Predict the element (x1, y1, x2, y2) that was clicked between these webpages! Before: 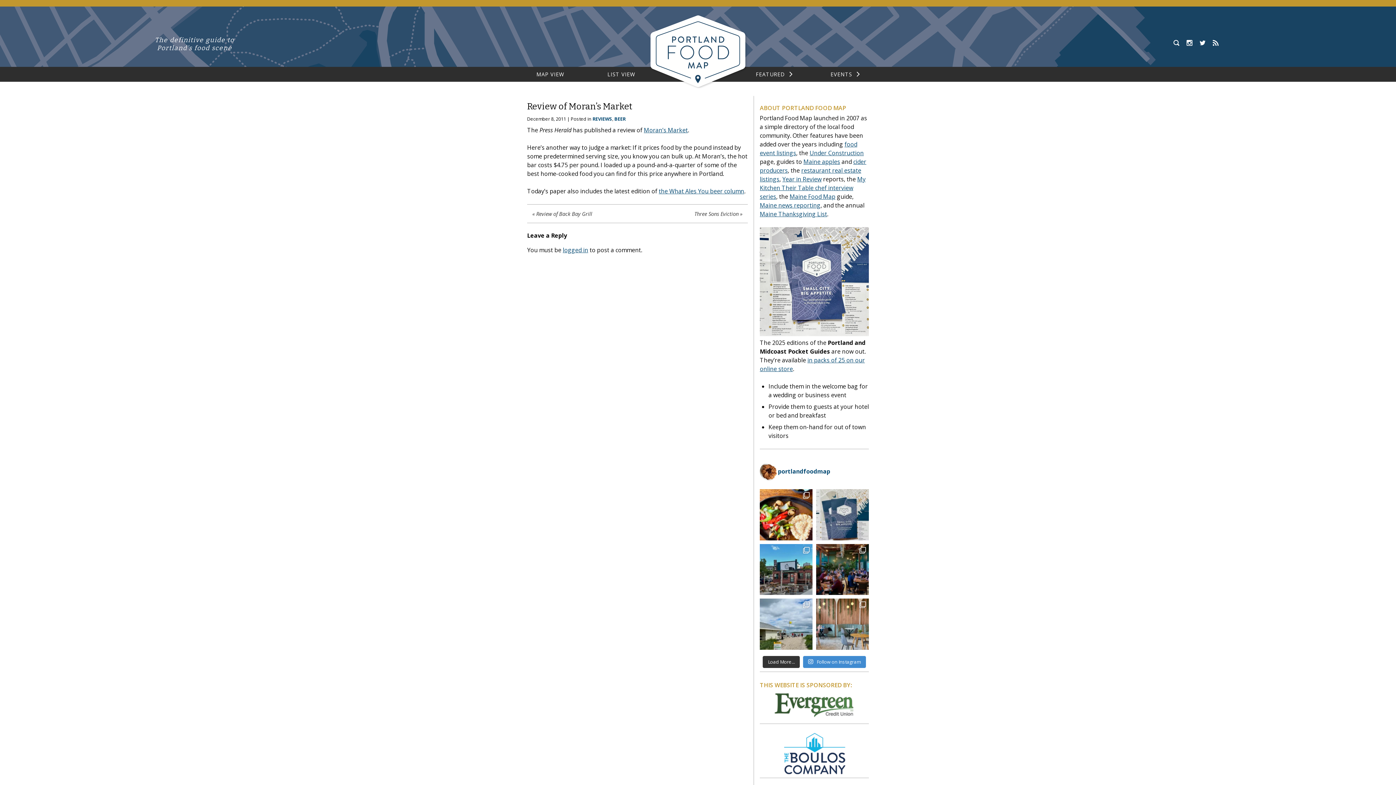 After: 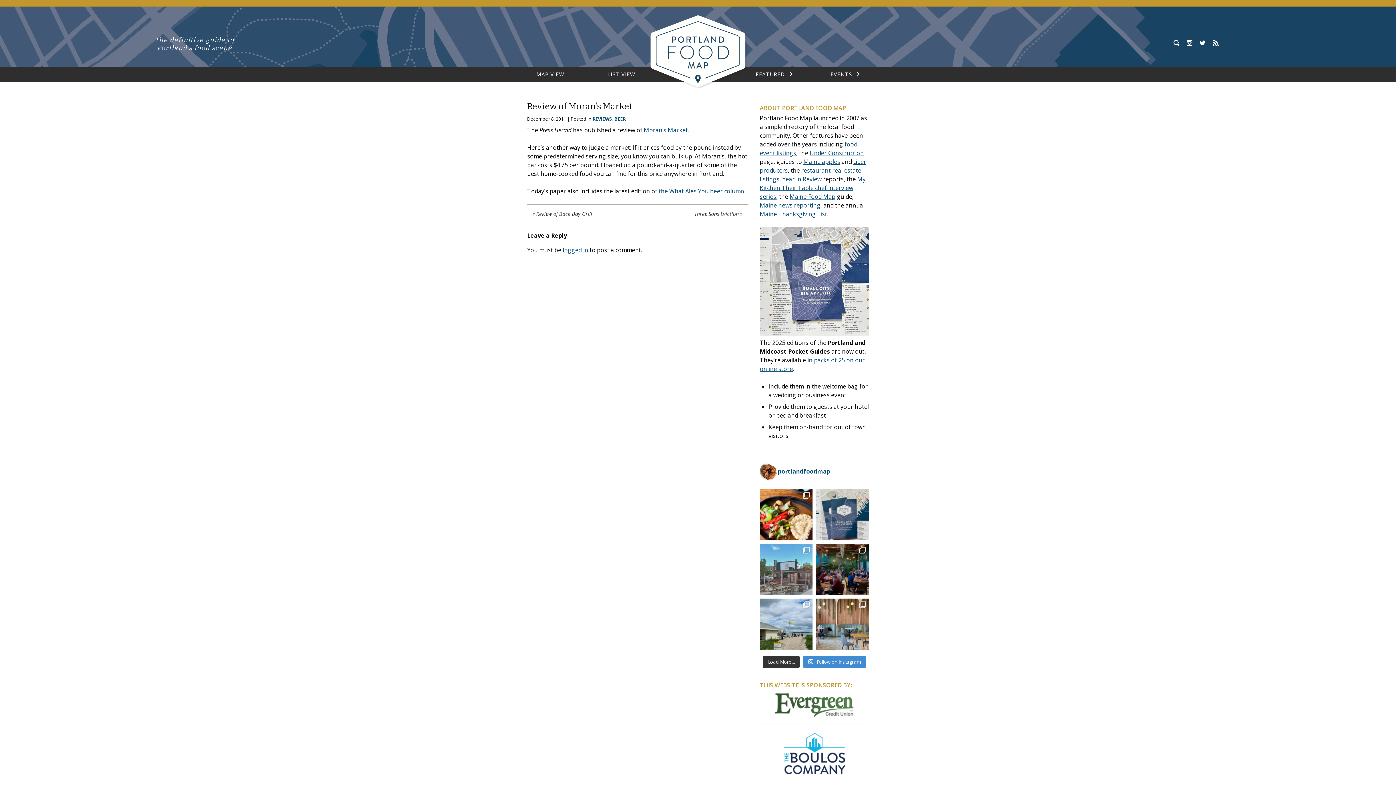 Action: bbox: (760, 544, 812, 595) label: Welcome to the quarterly property feature sponsore